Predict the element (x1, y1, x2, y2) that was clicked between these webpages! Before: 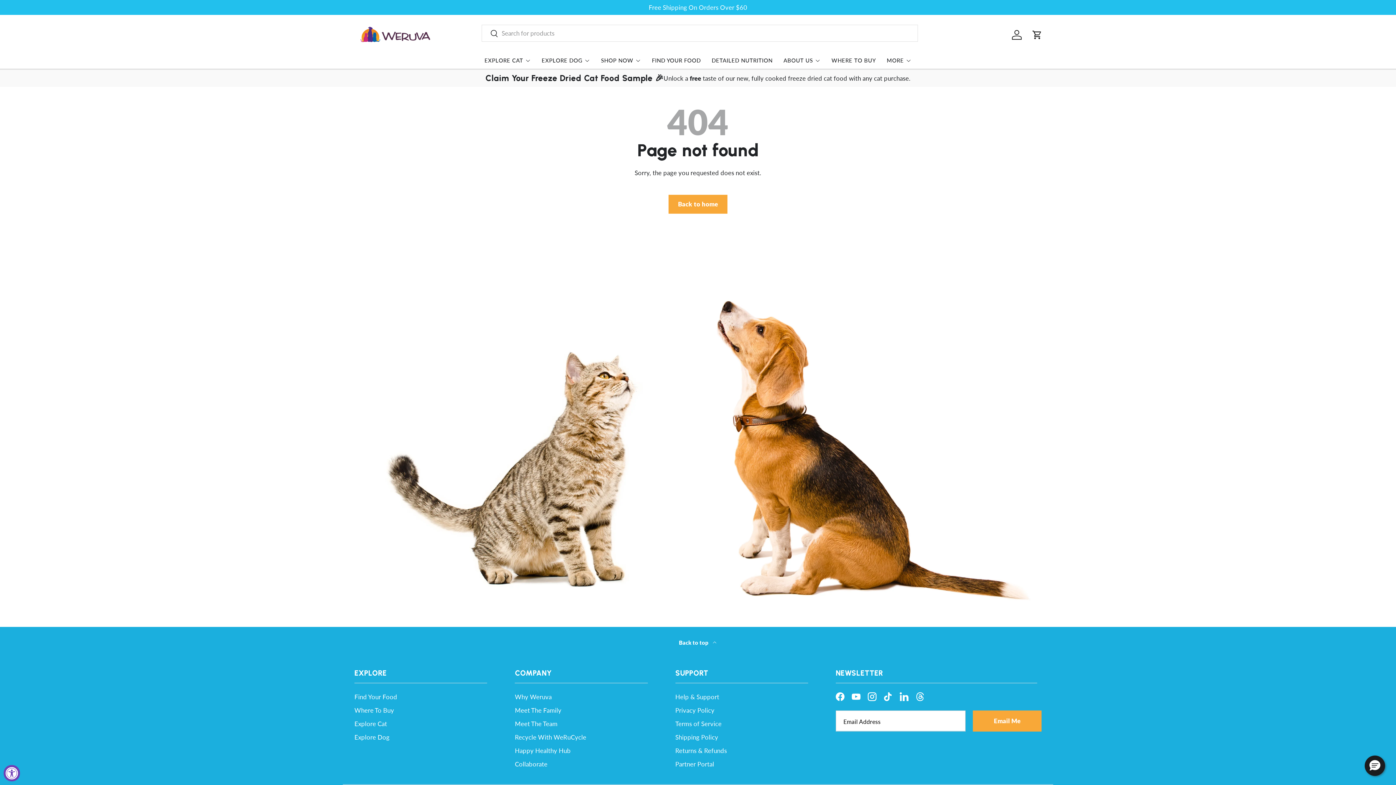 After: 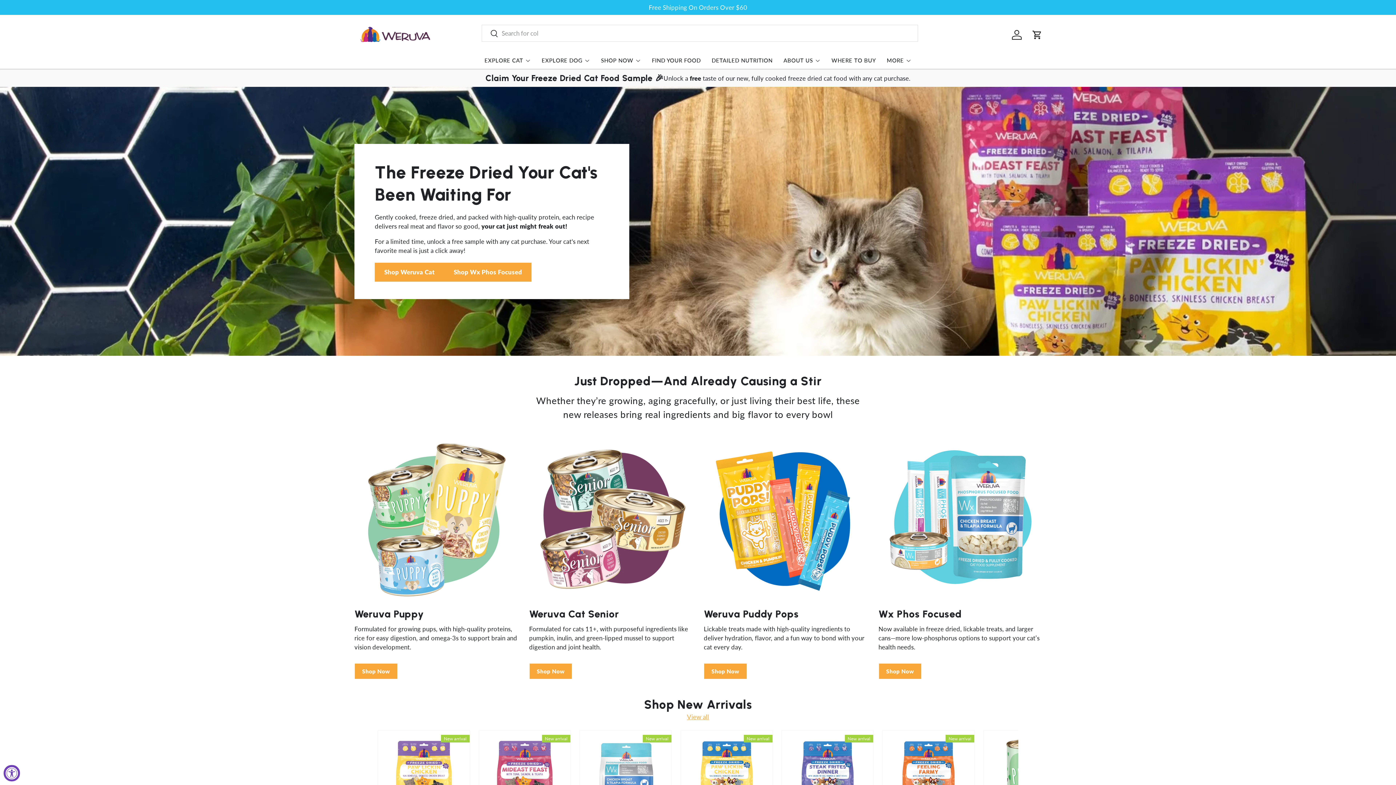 Action: bbox: (354, 23, 434, 45)